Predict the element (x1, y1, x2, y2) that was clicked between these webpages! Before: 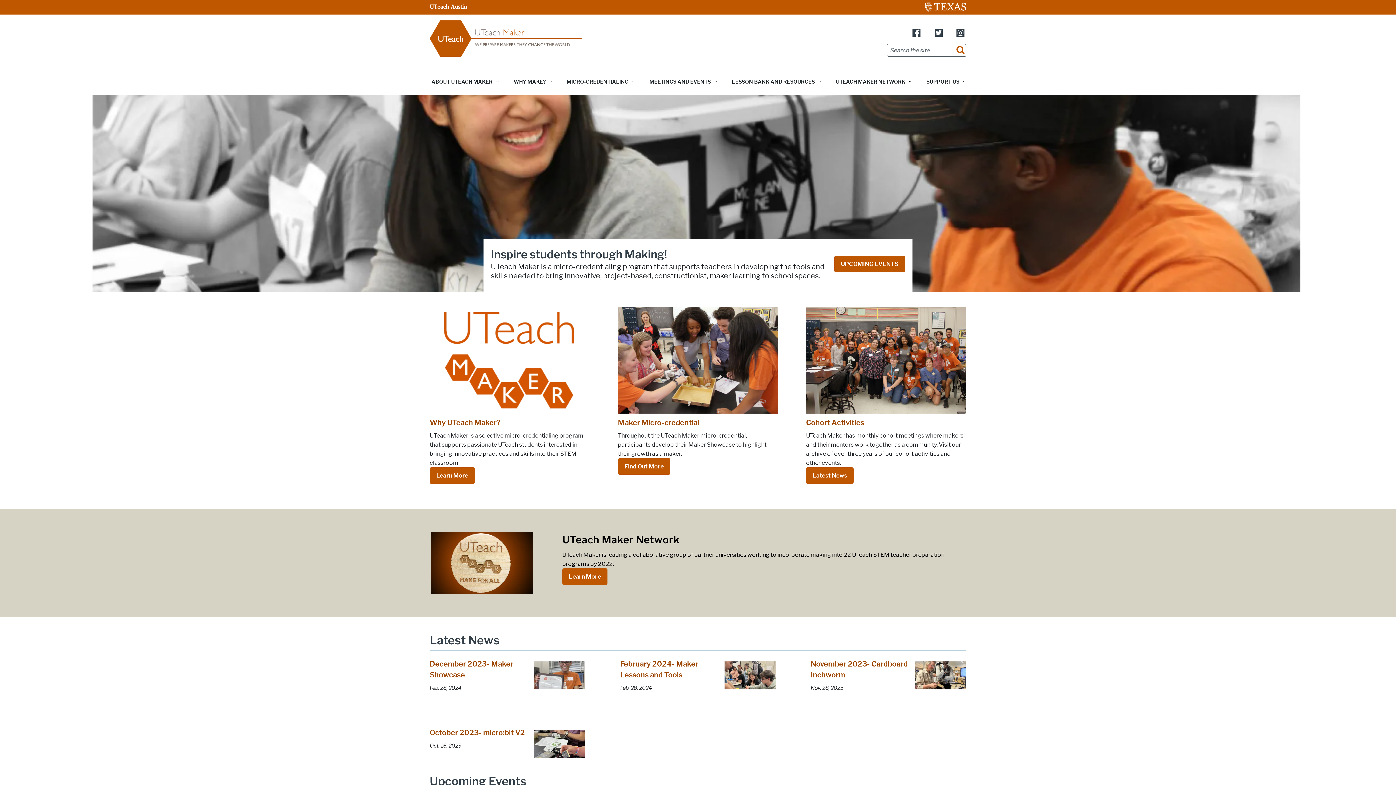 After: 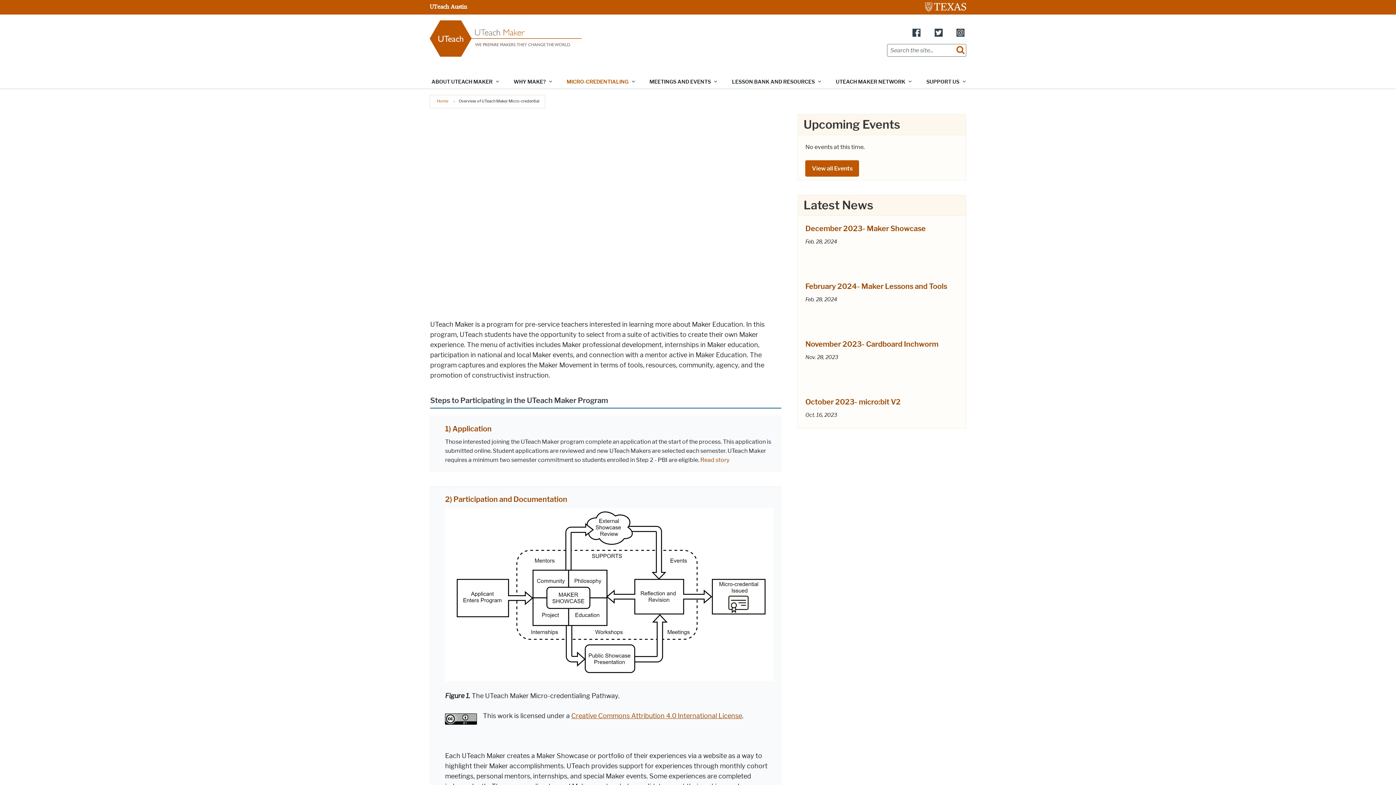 Action: bbox: (618, 458, 670, 474) label: Find Out More